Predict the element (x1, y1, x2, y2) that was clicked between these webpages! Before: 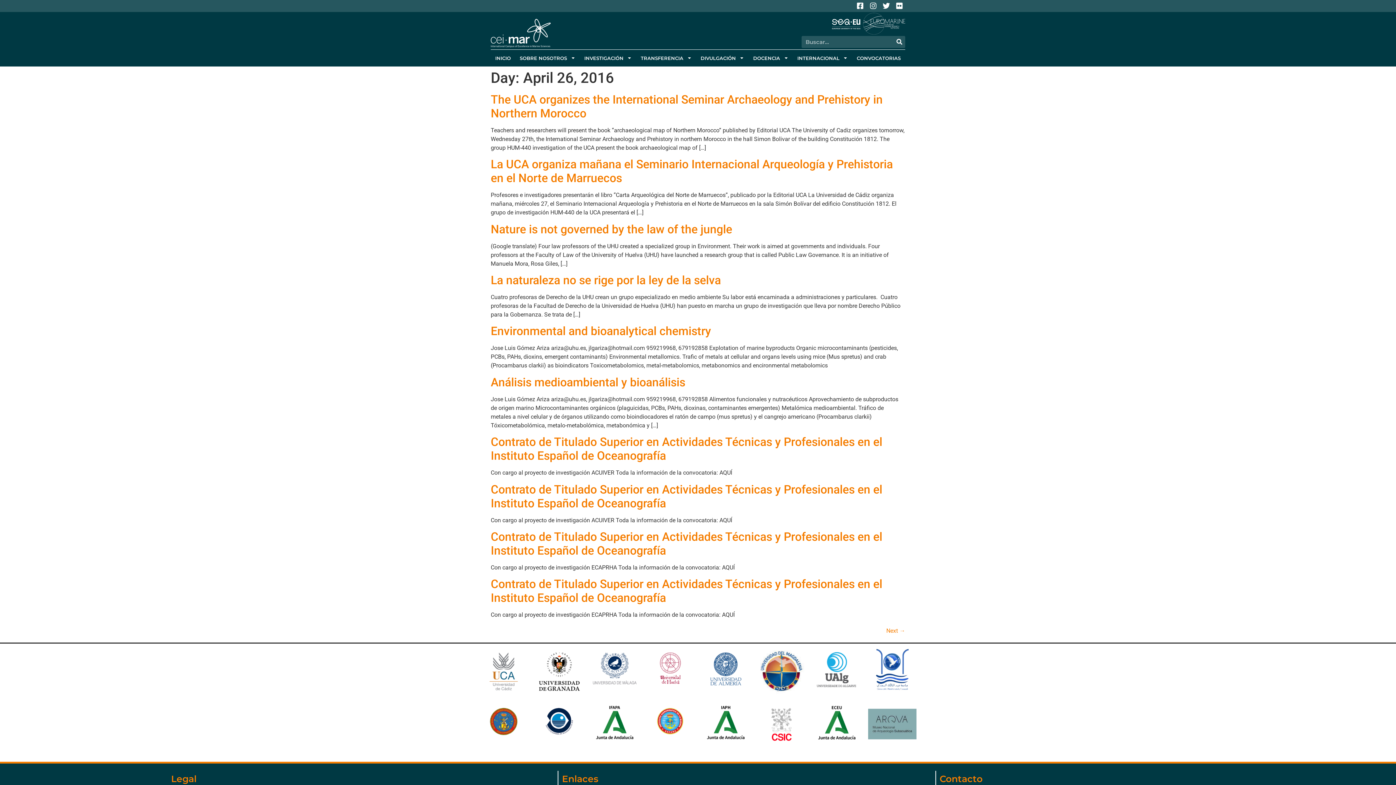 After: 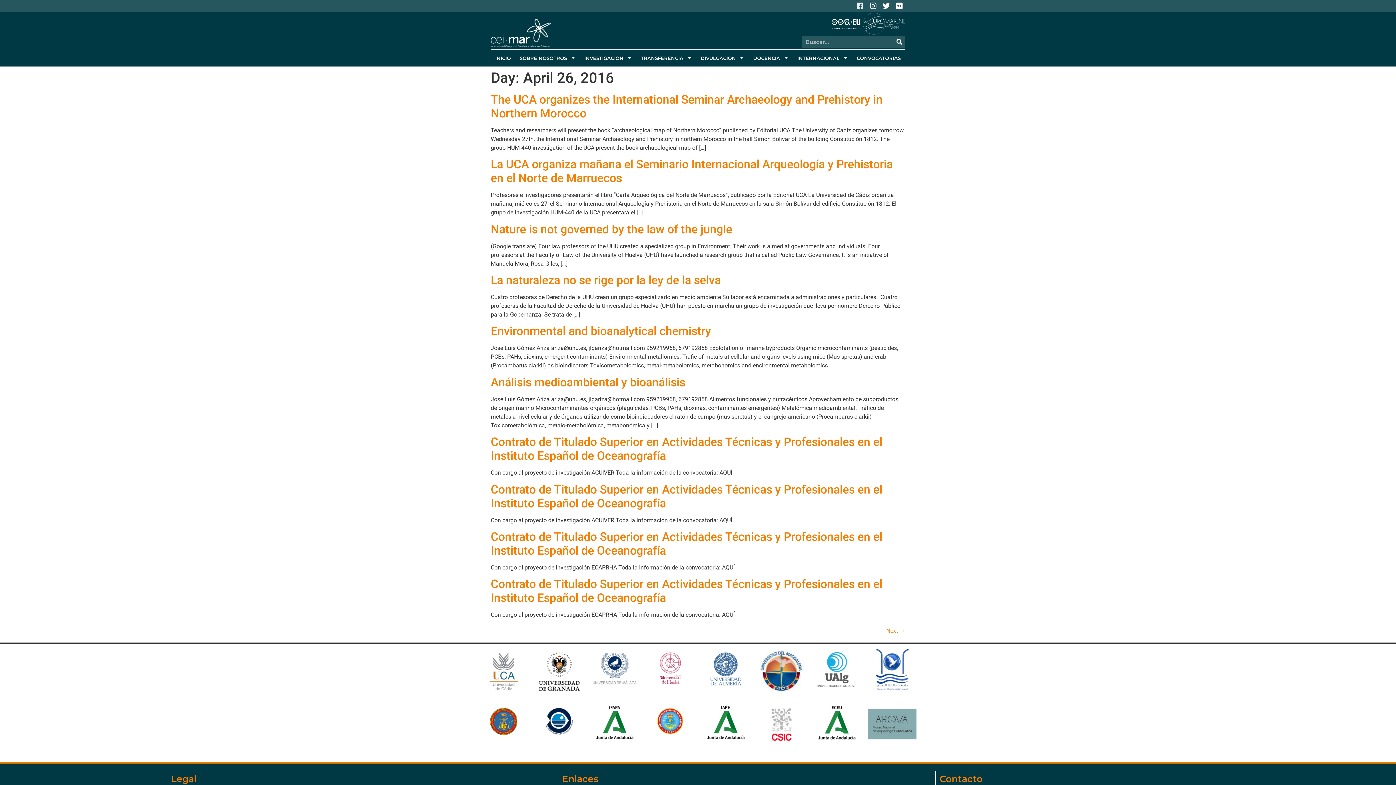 Action: label: Facebook-square bbox: (854, 0, 866, 11)